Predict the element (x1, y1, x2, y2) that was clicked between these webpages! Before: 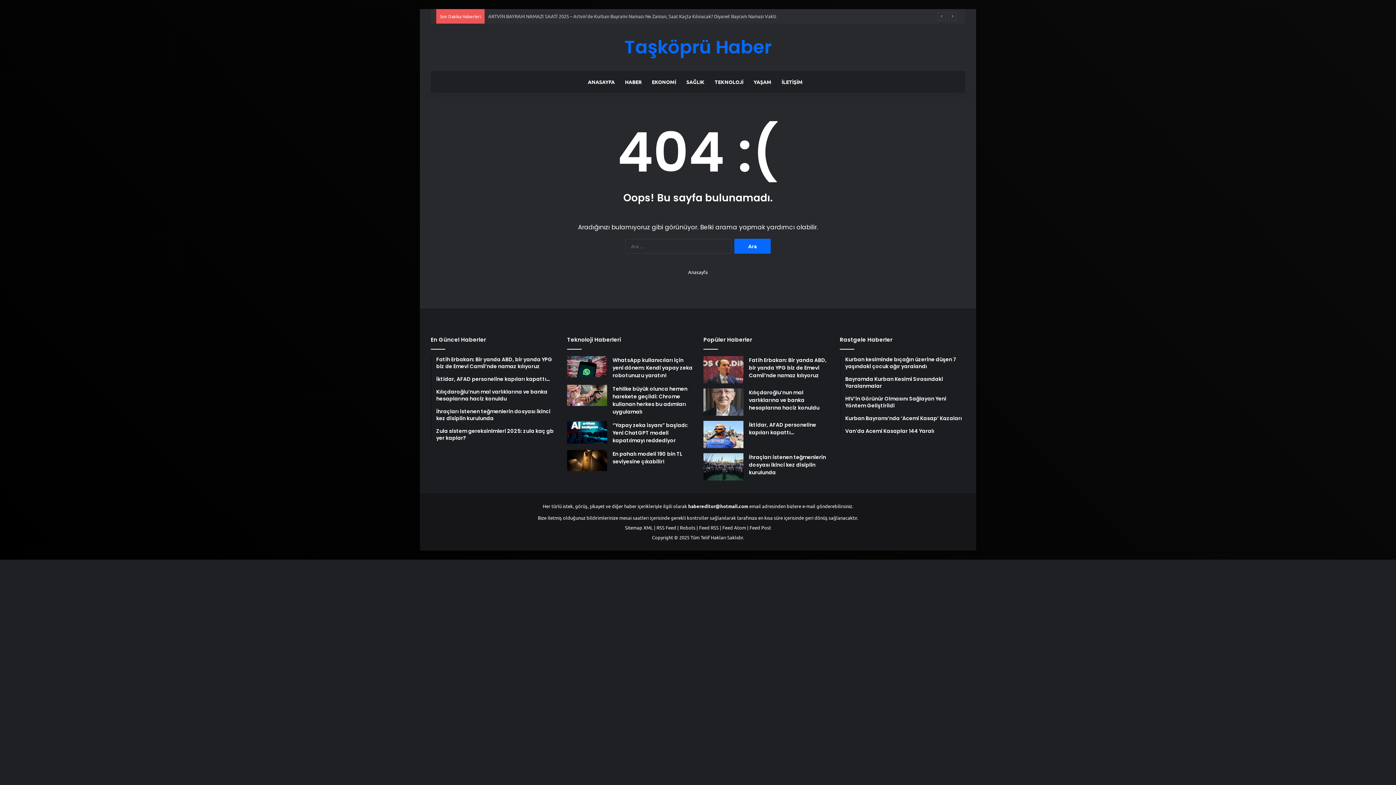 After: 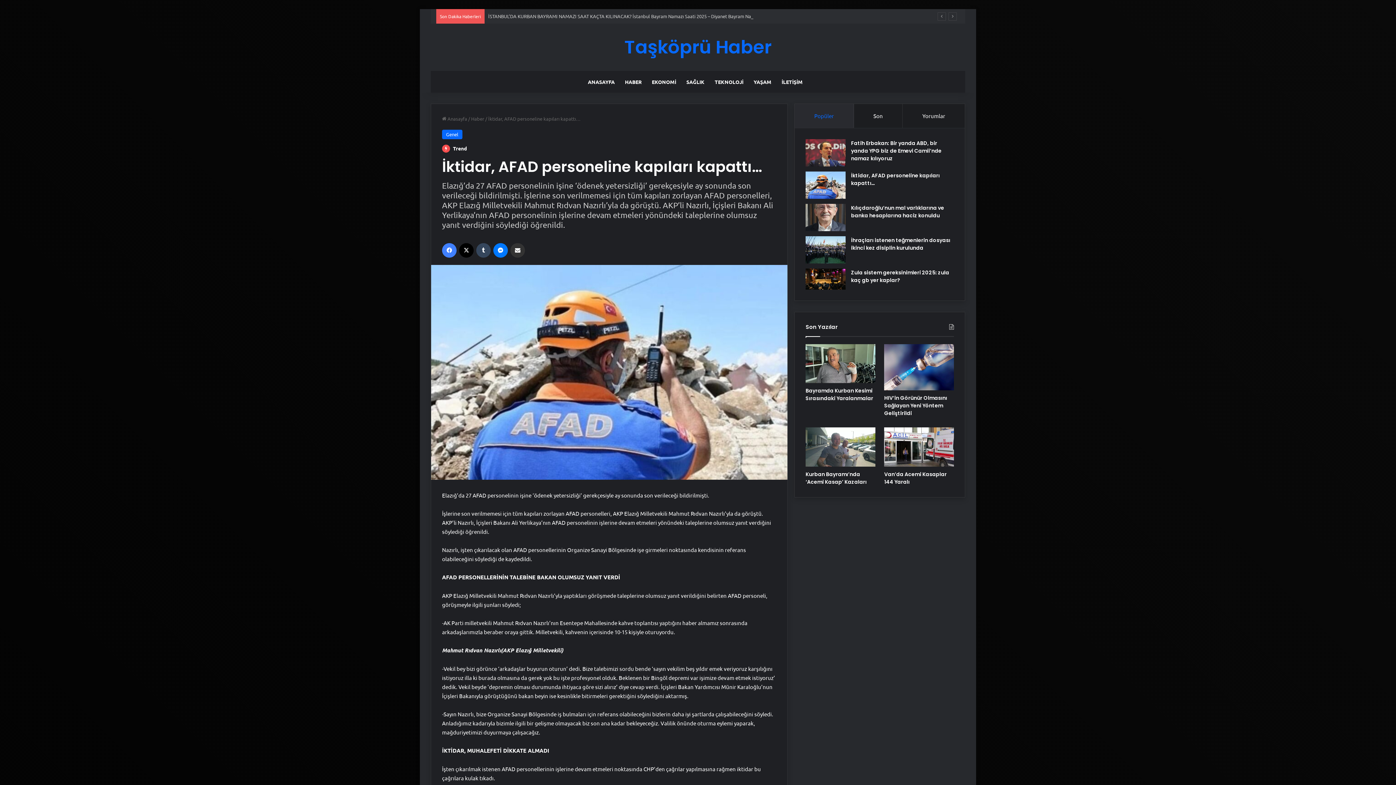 Action: bbox: (703, 421, 743, 448) label: İktidar, AFAD personeline kapıları kapattı…